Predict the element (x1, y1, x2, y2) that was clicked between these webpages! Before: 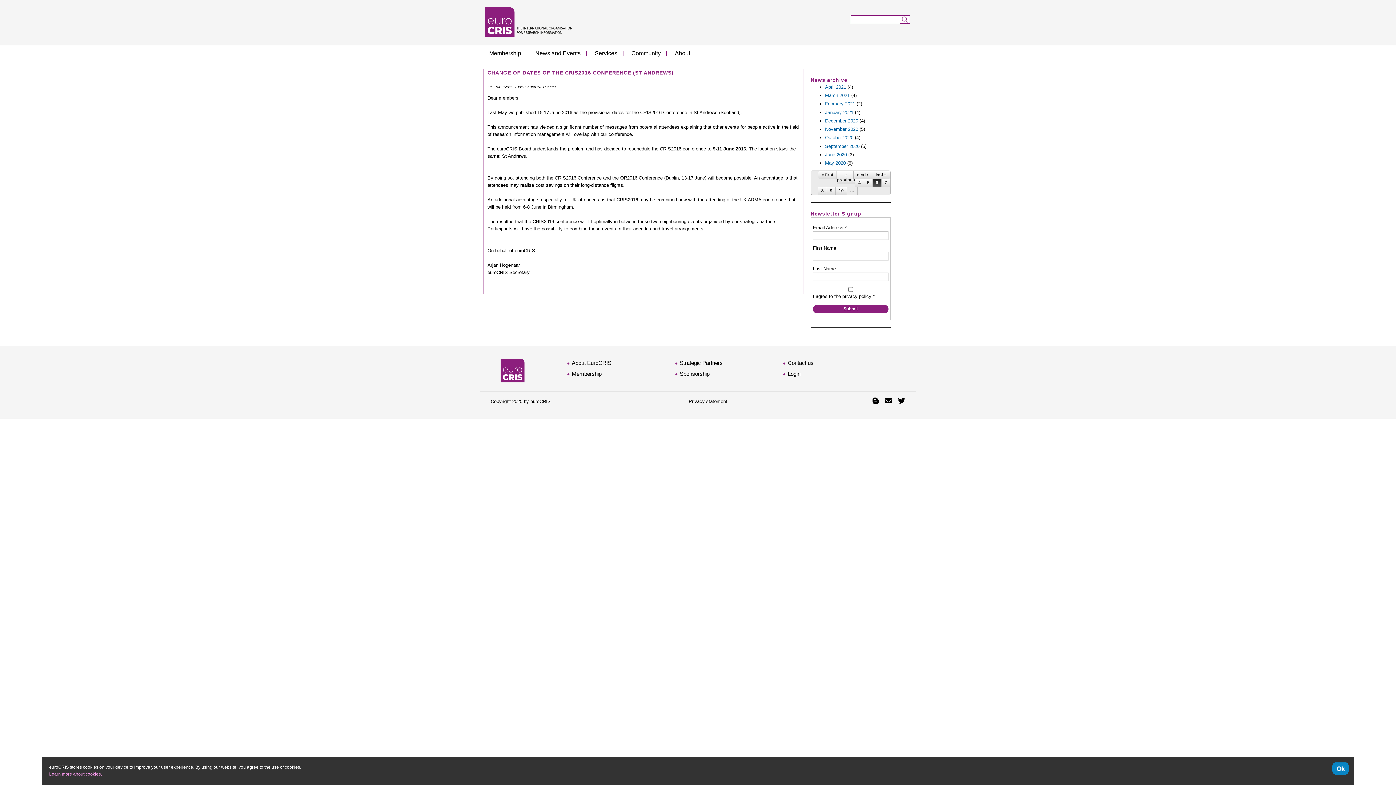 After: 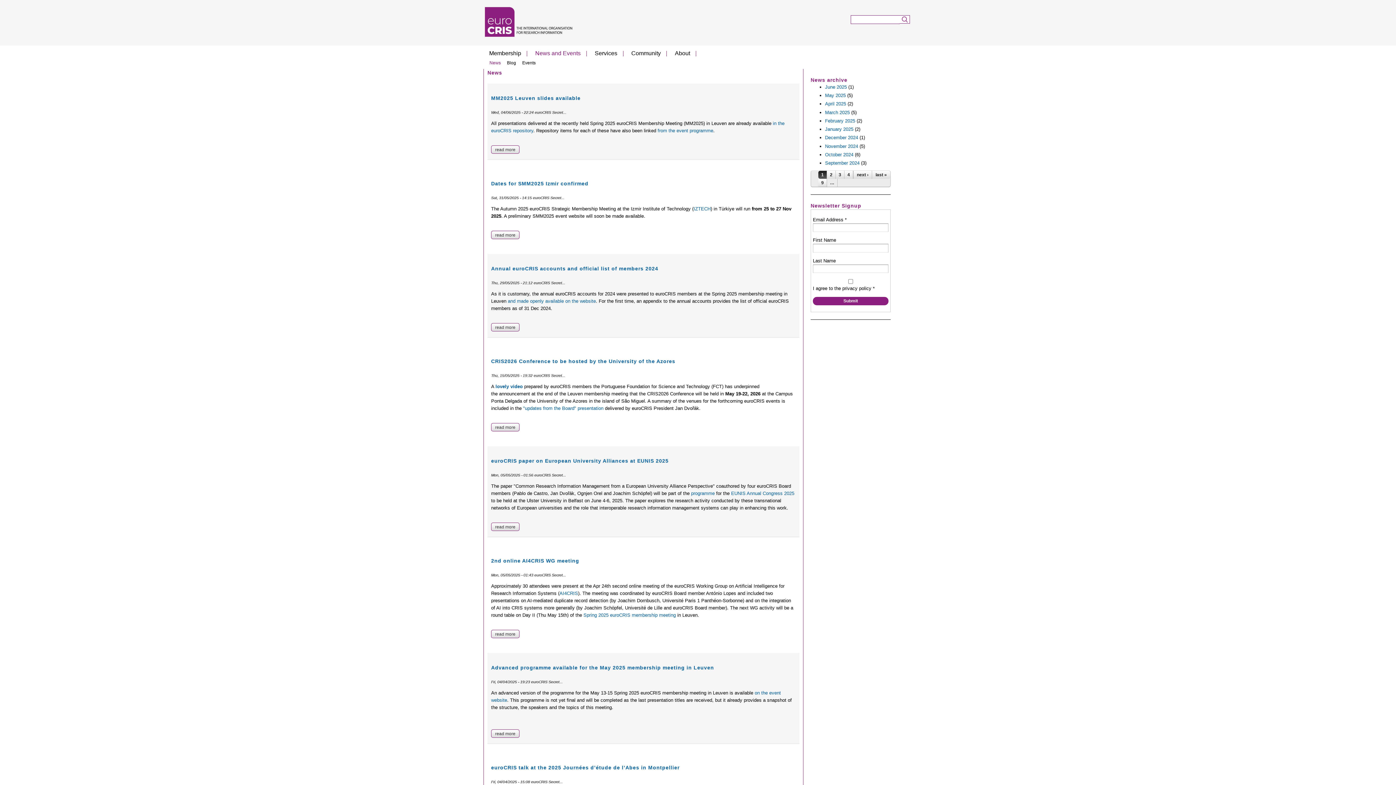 Action: bbox: (535, 50, 580, 56) label: News and Events